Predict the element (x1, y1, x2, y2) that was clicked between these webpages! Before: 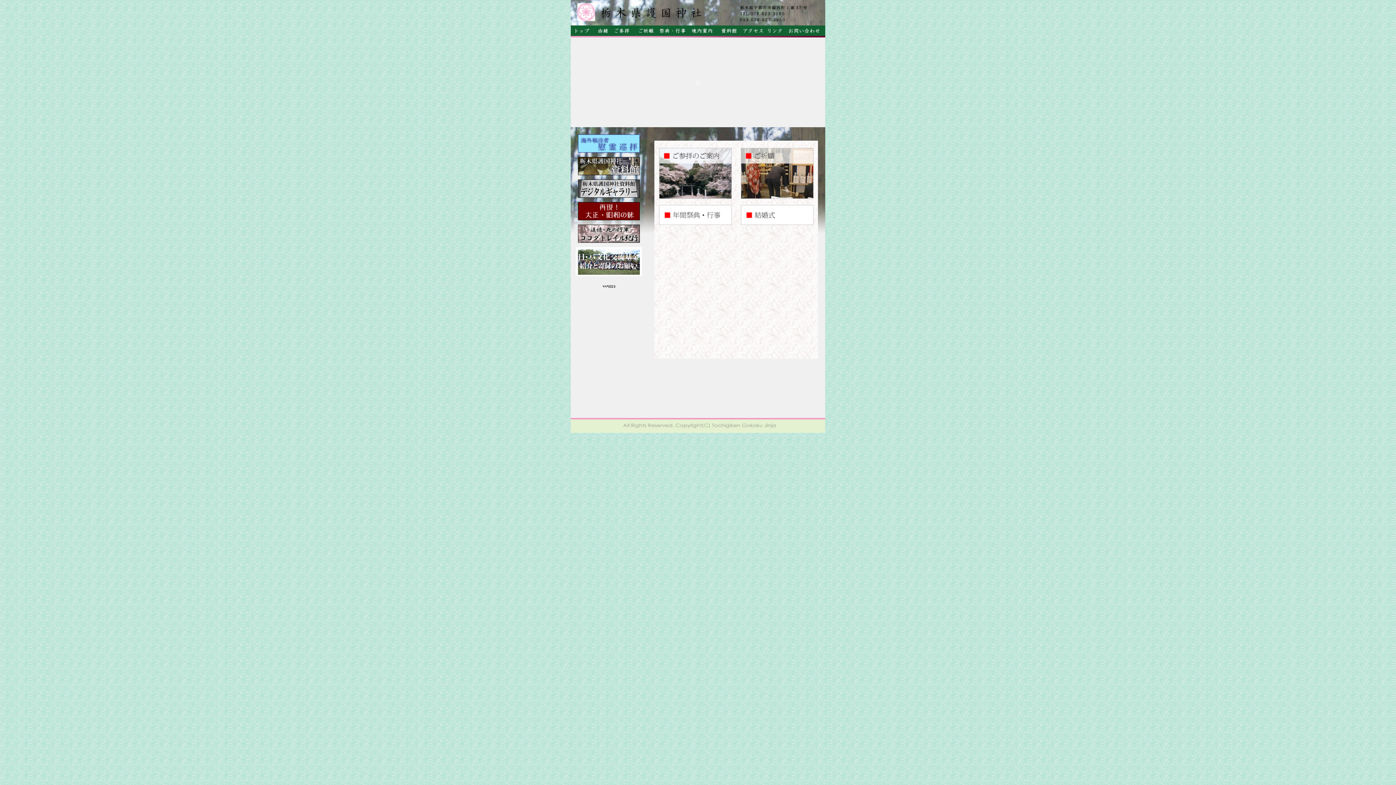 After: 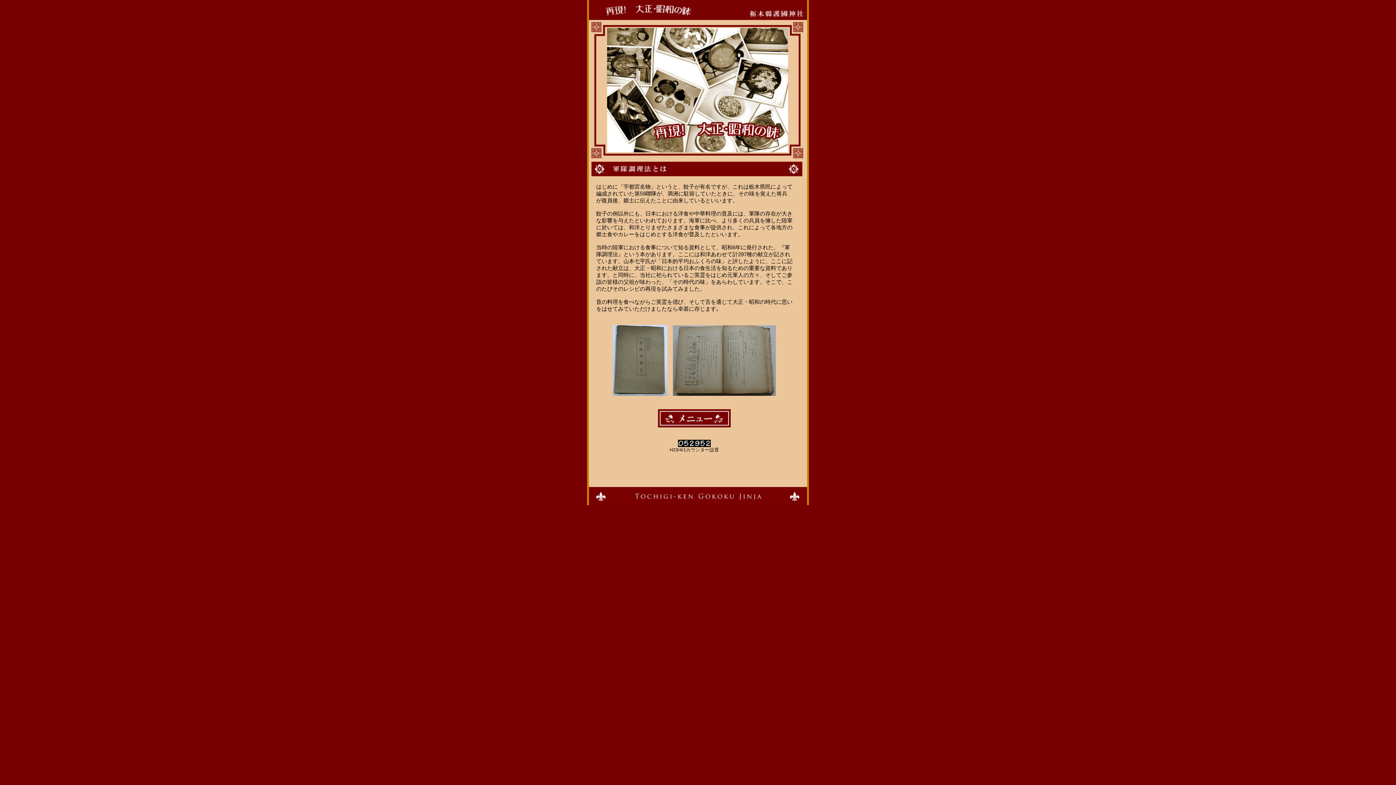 Action: bbox: (578, 215, 640, 221)